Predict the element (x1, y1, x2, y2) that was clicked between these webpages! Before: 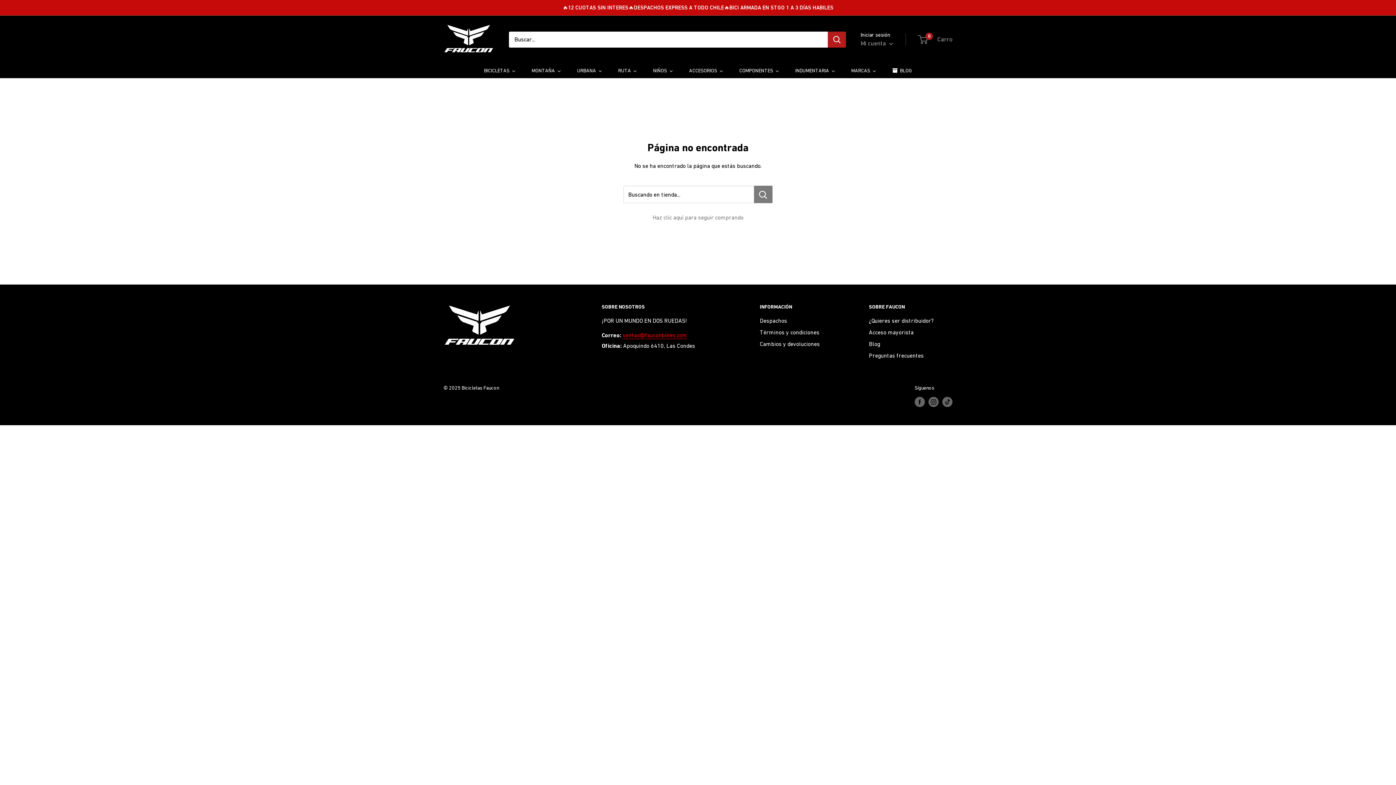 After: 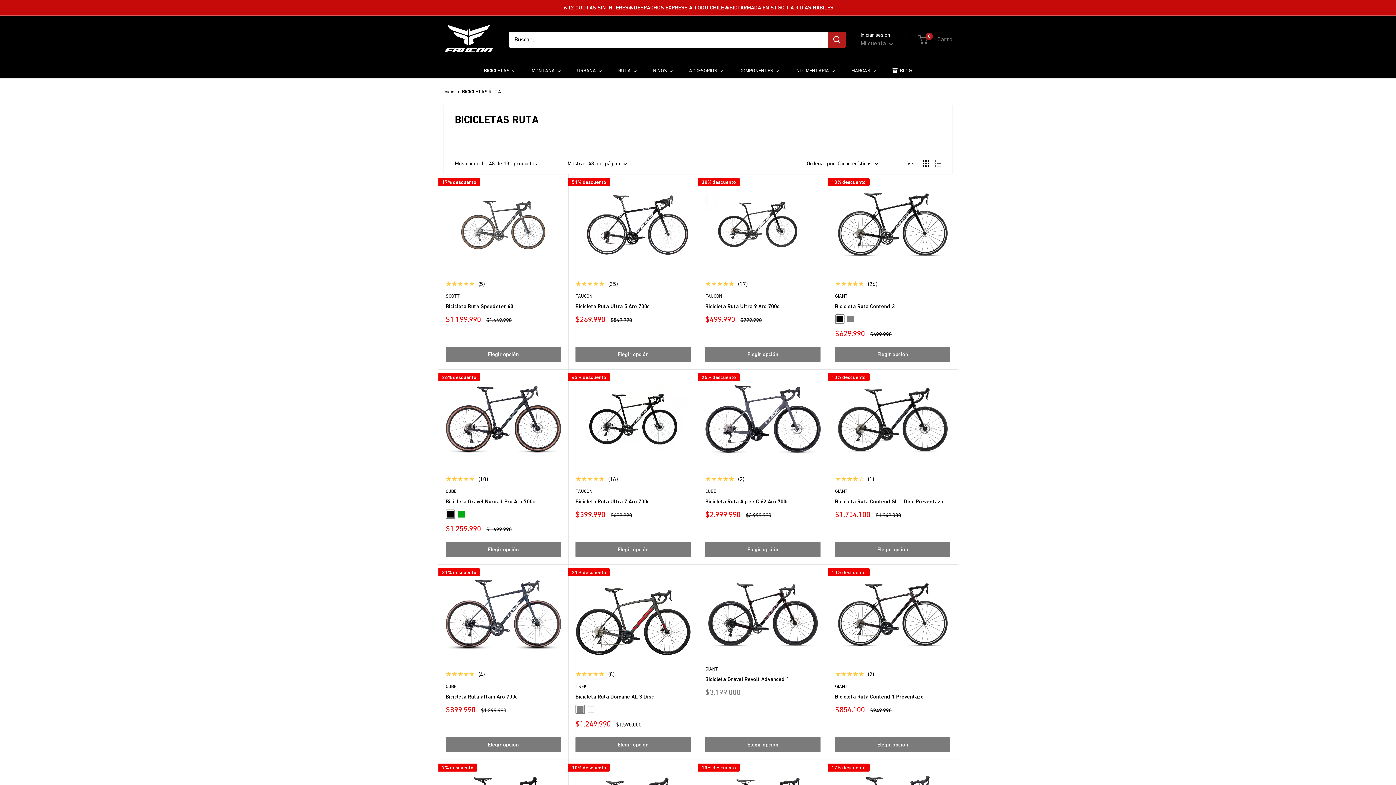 Action: label: RUTA bbox: (610, 63, 645, 78)